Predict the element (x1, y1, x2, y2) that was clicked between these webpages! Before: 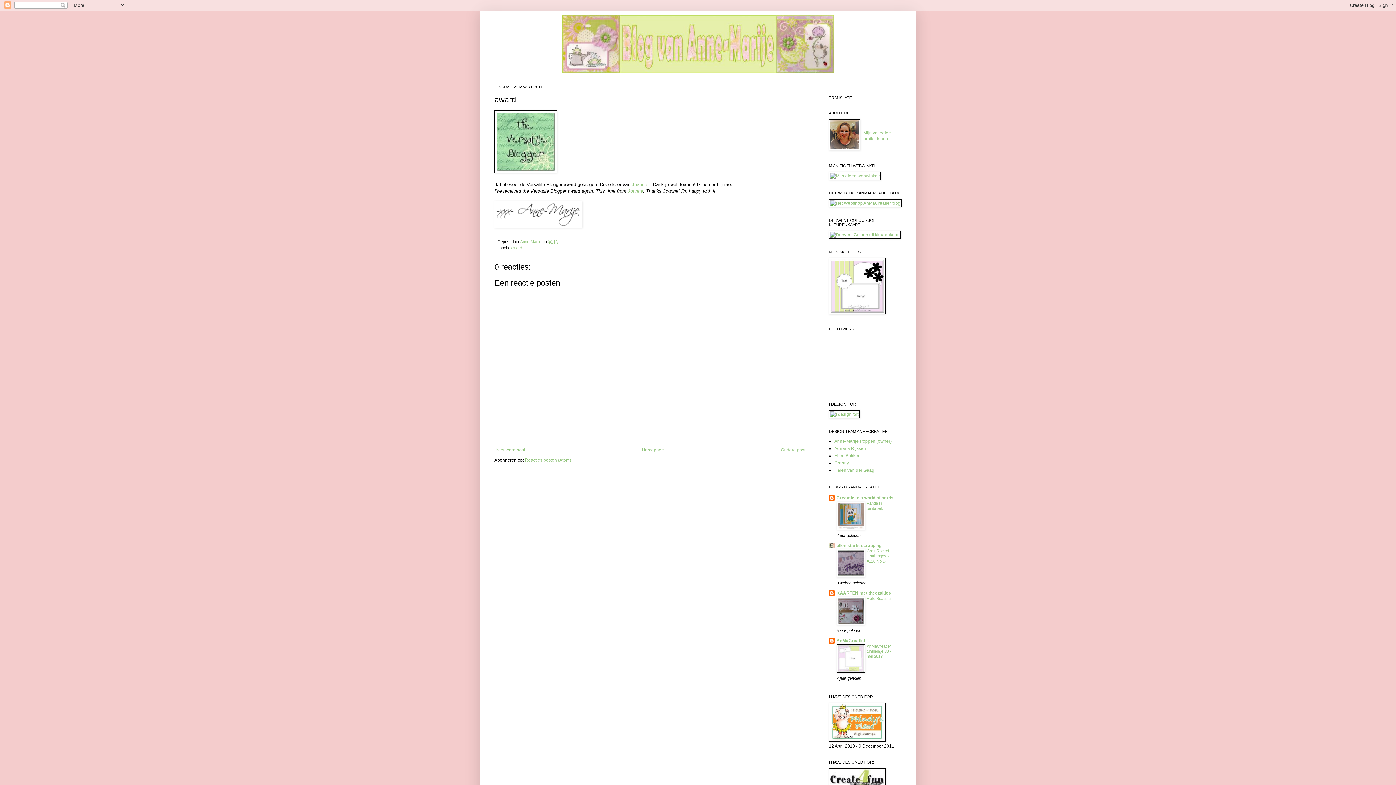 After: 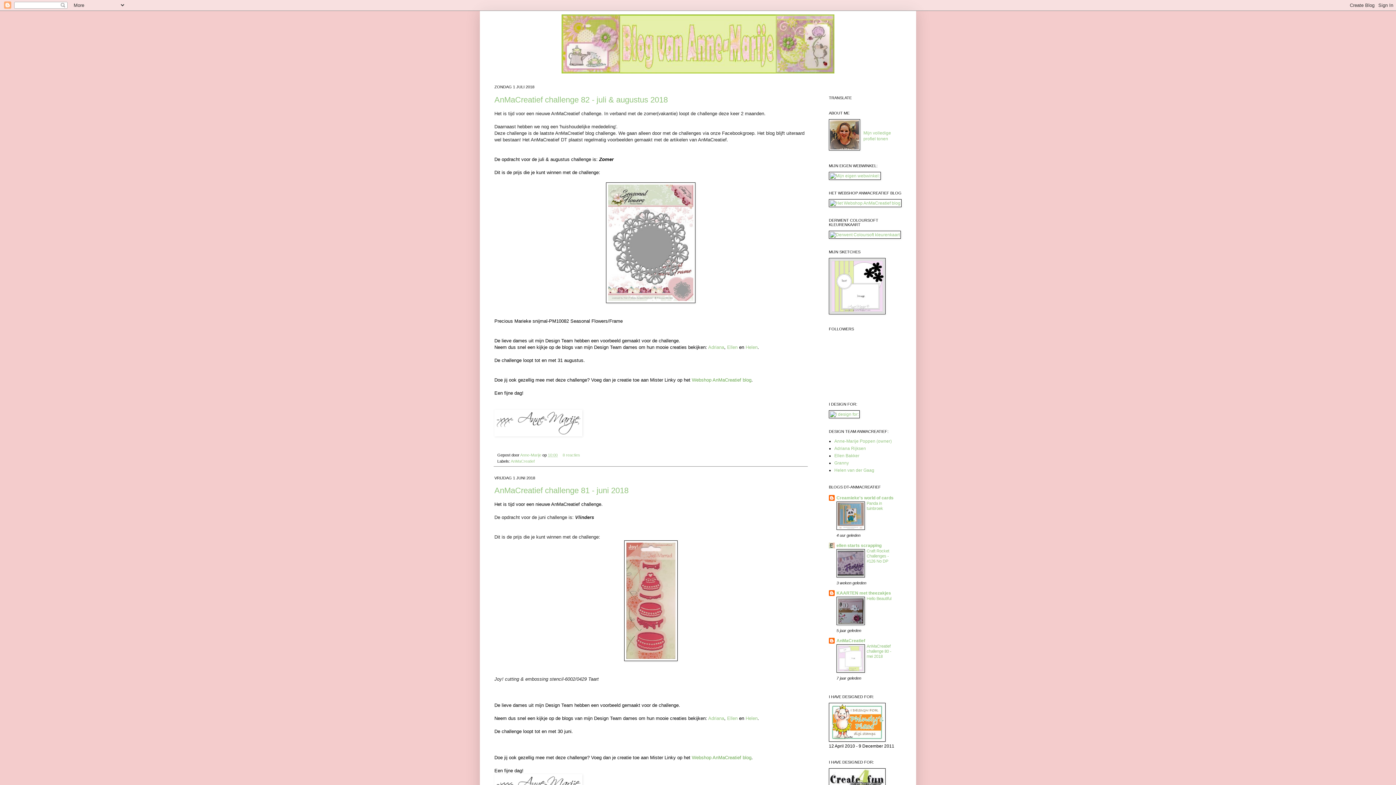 Action: label: Homepage bbox: (640, 445, 666, 454)